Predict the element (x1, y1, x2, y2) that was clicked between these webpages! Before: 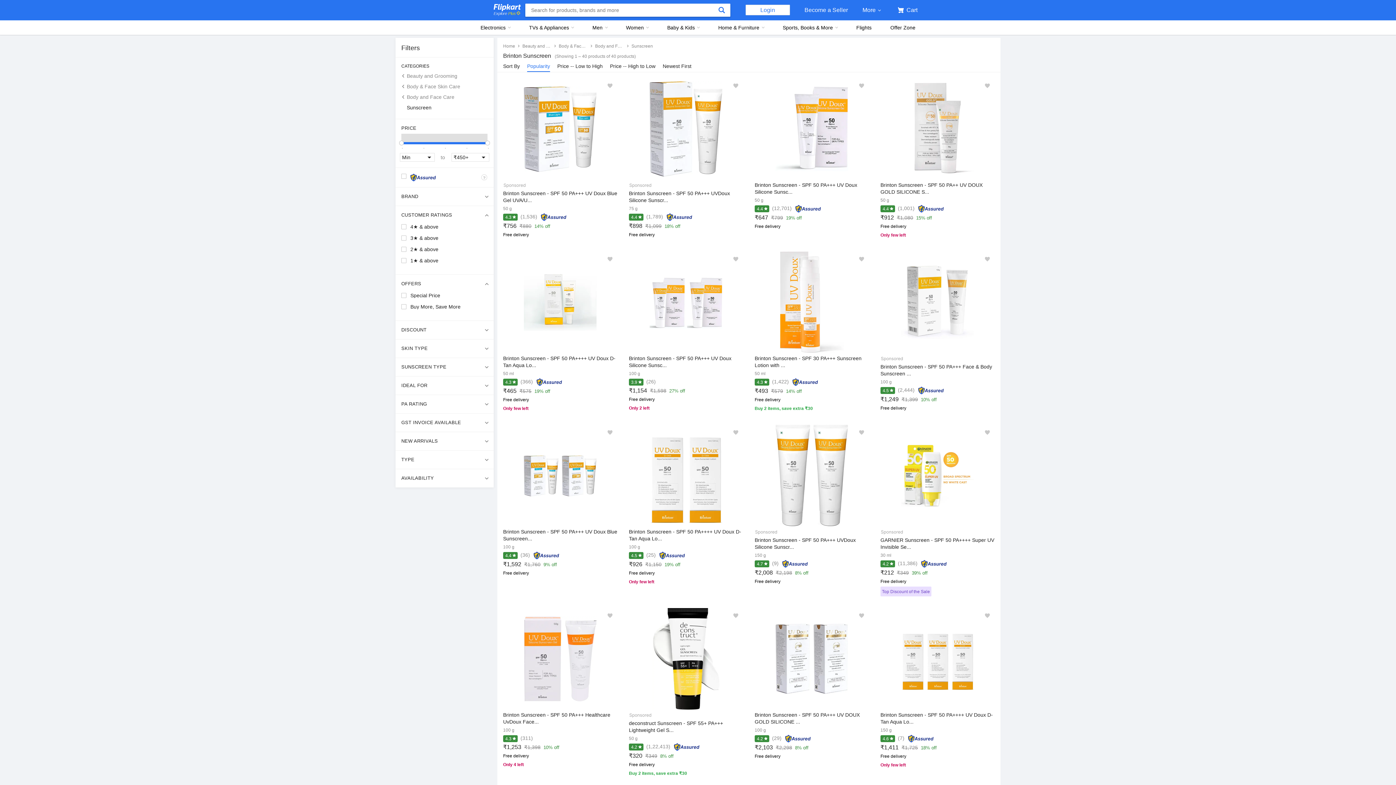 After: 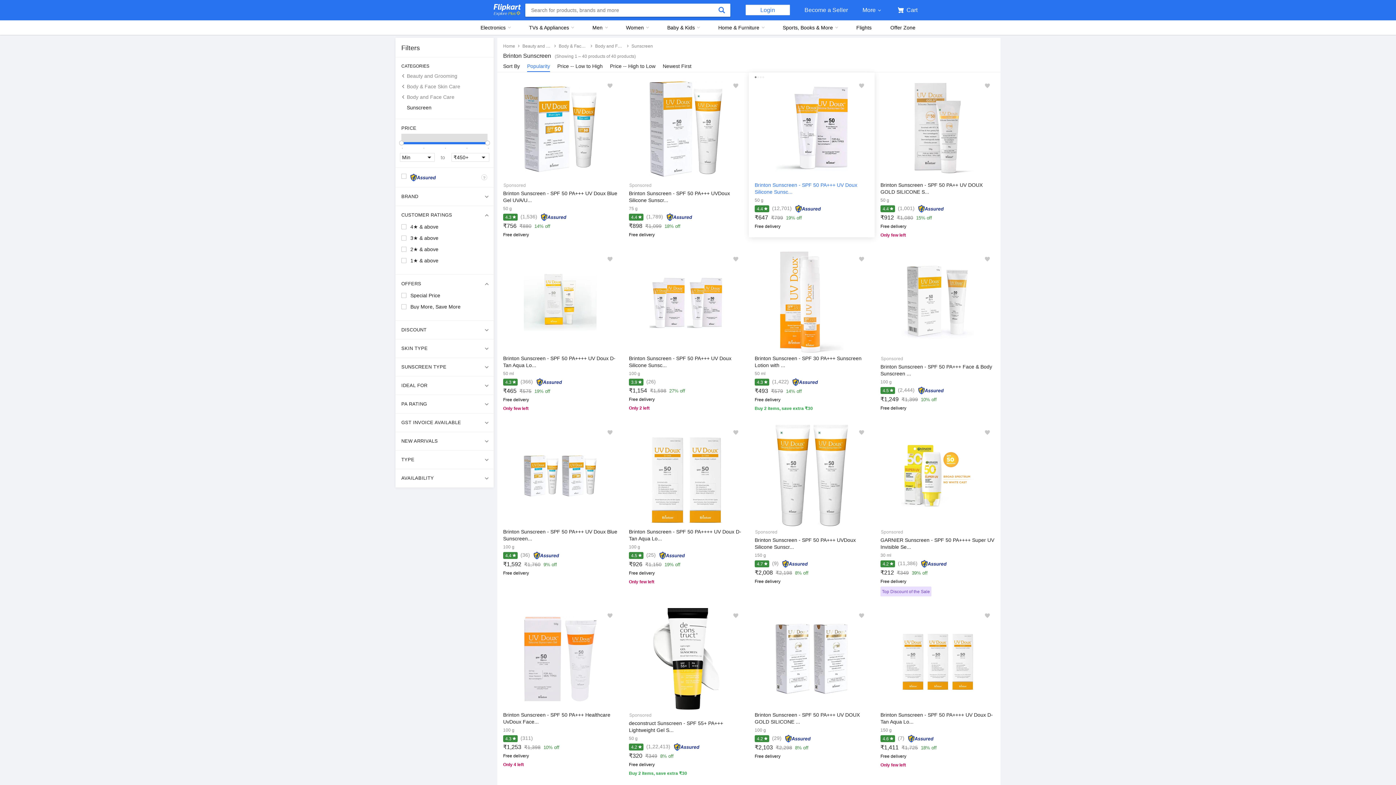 Action: bbox: (754, 78, 869, 180)